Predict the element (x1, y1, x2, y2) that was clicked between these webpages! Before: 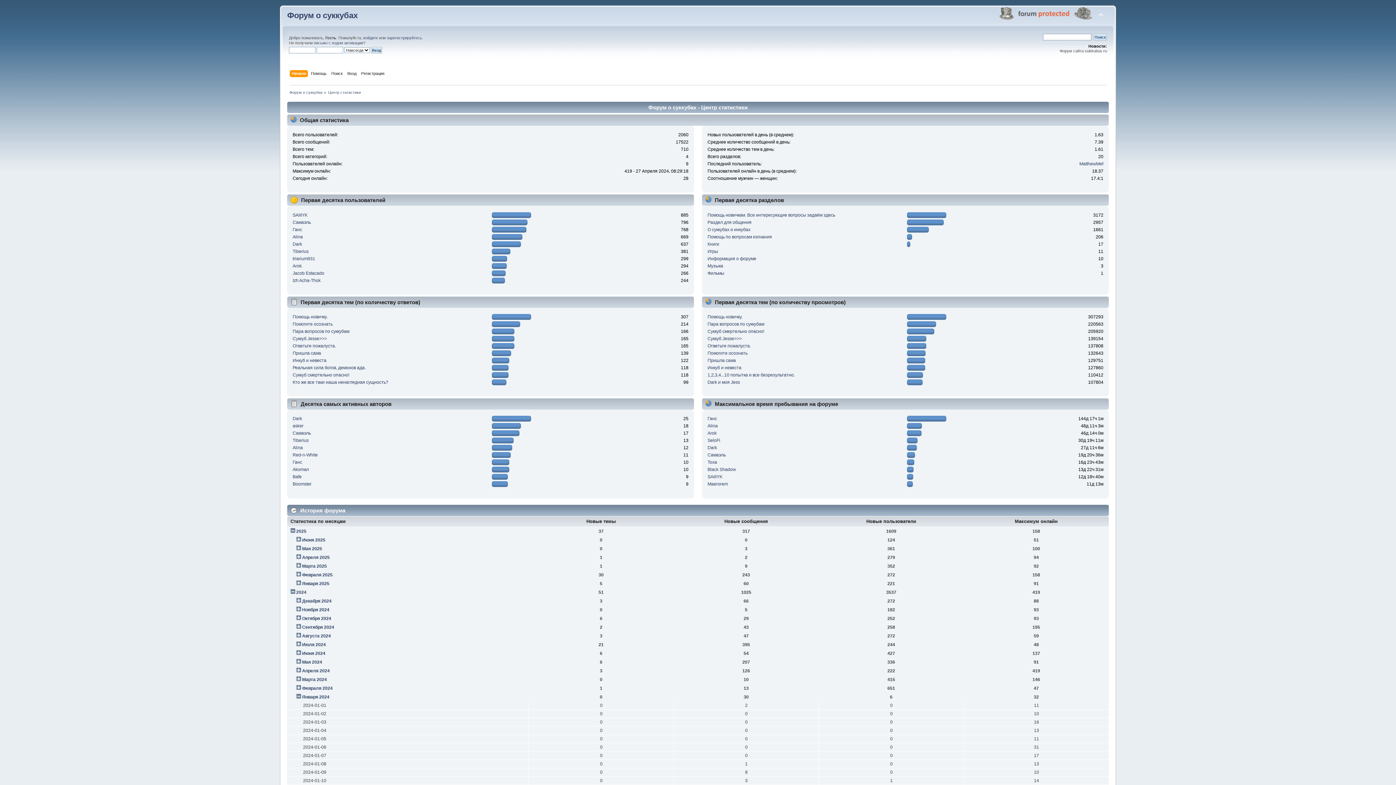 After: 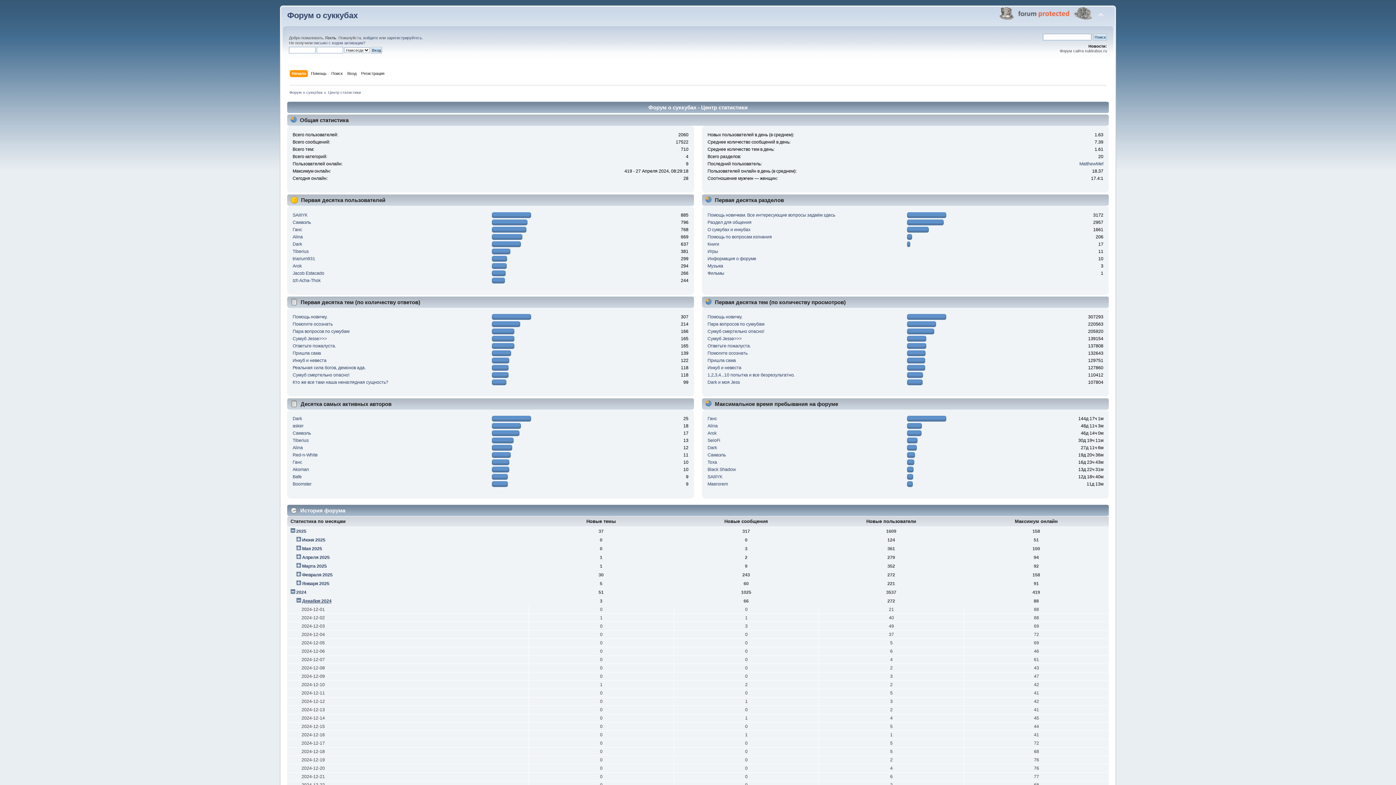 Action: bbox: (302, 598, 331, 603) label: Декабря 2024